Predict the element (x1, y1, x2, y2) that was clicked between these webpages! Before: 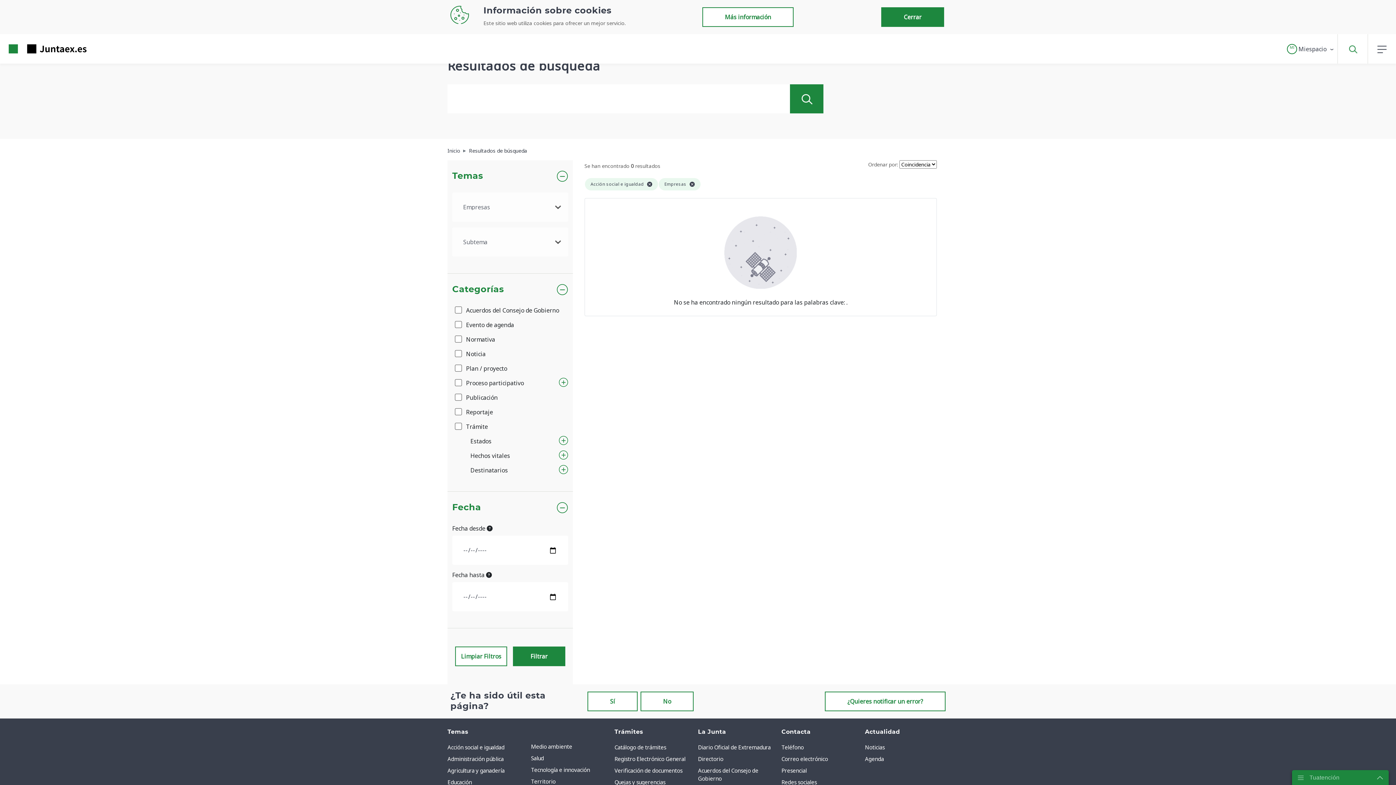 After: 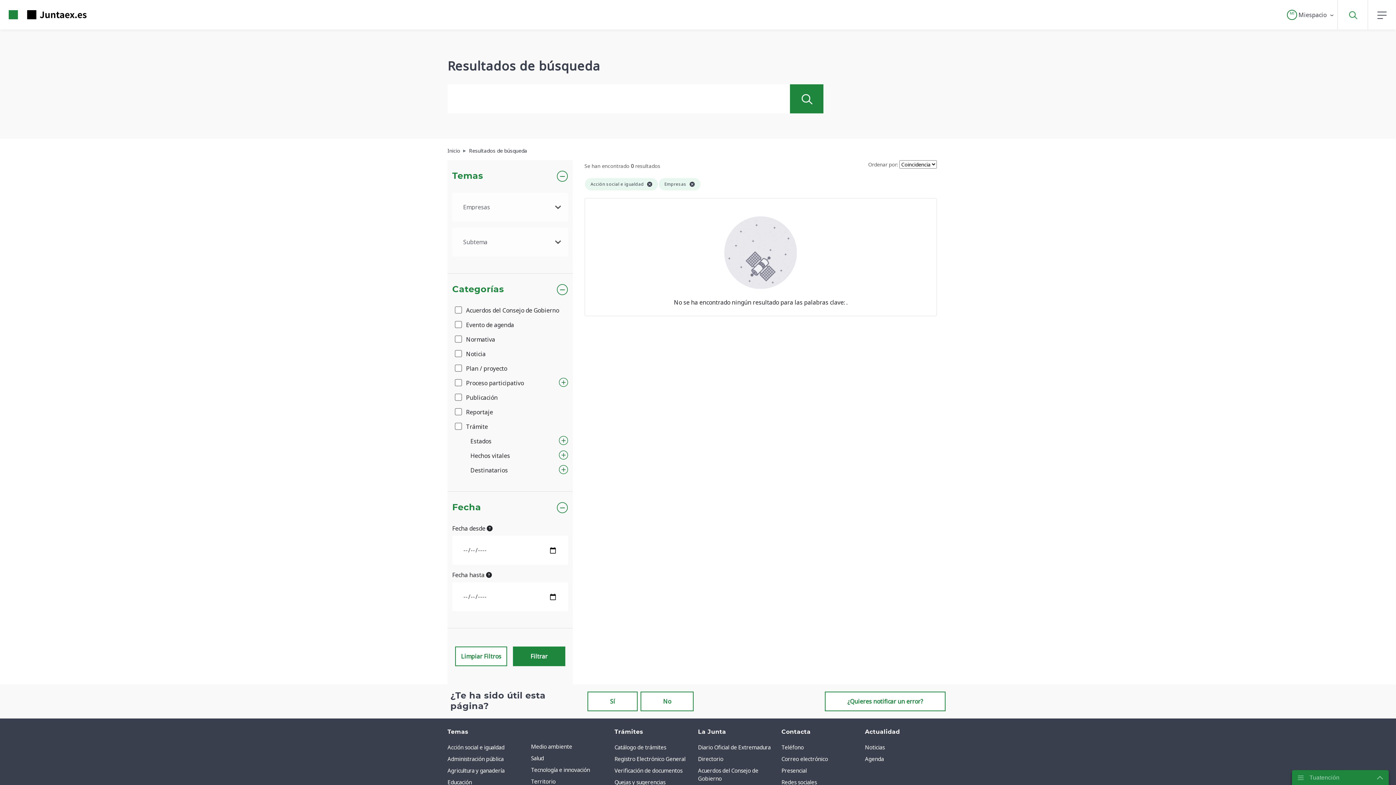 Action: bbox: (881, 7, 944, 26) label: Cerrar